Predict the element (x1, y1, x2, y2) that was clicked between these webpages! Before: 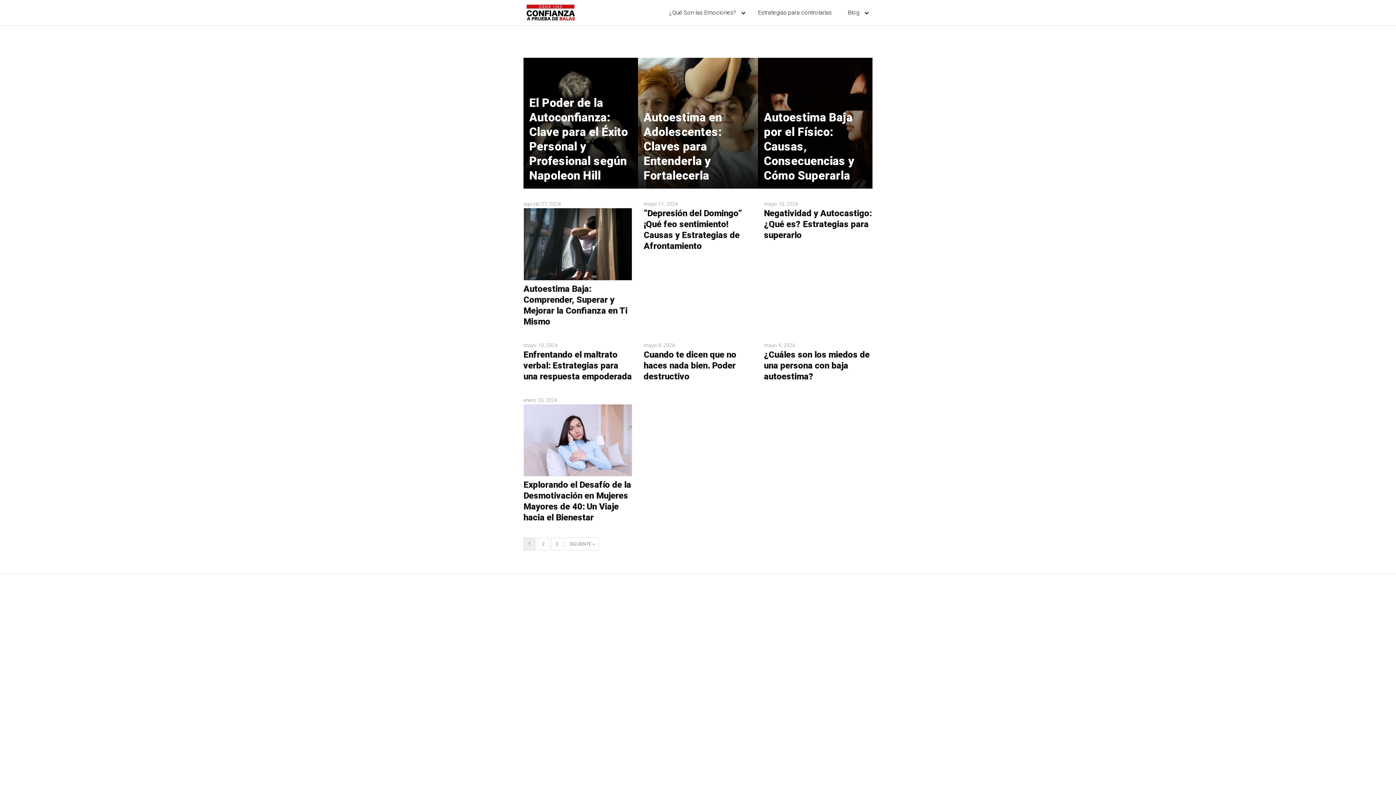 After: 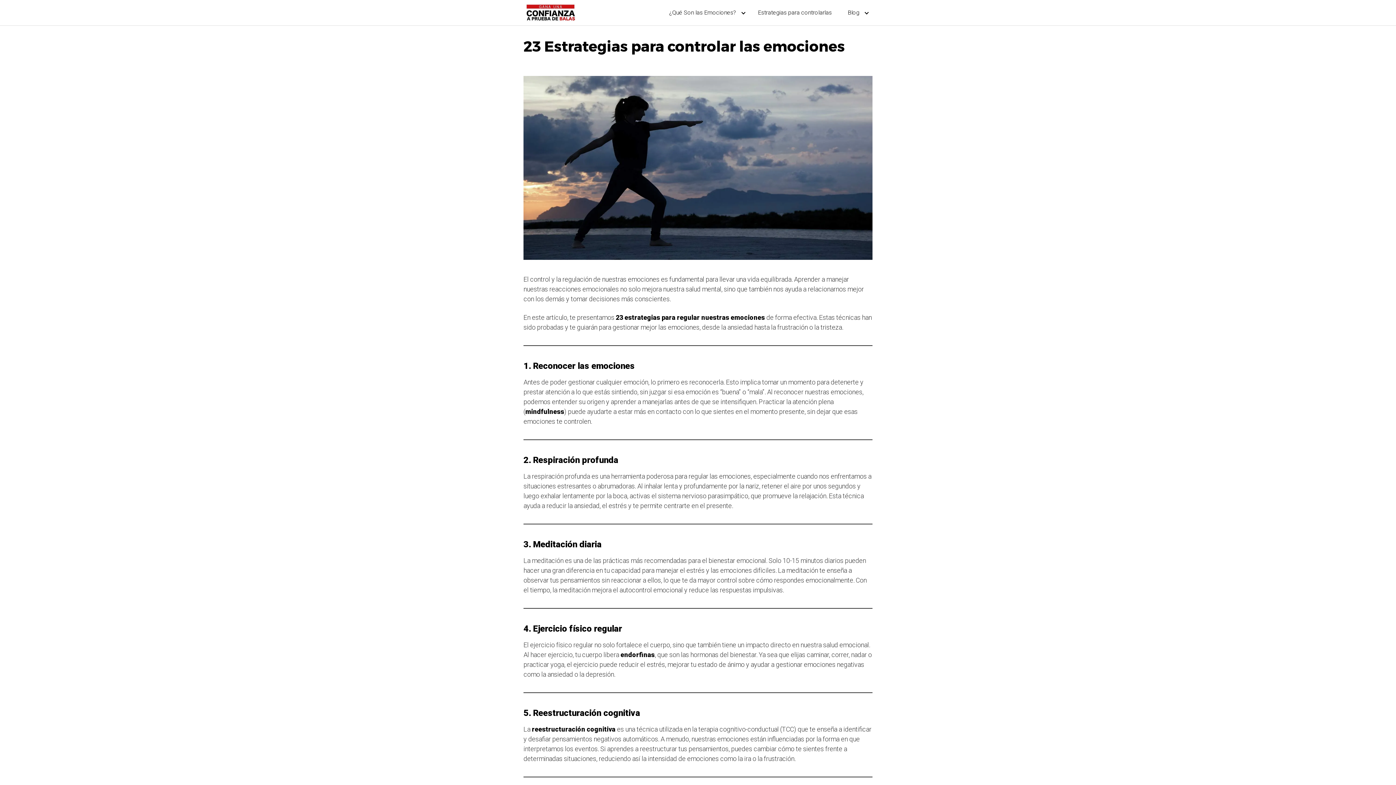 Action: label: Estrategias para controlarlas bbox: (750, 2, 839, 22)